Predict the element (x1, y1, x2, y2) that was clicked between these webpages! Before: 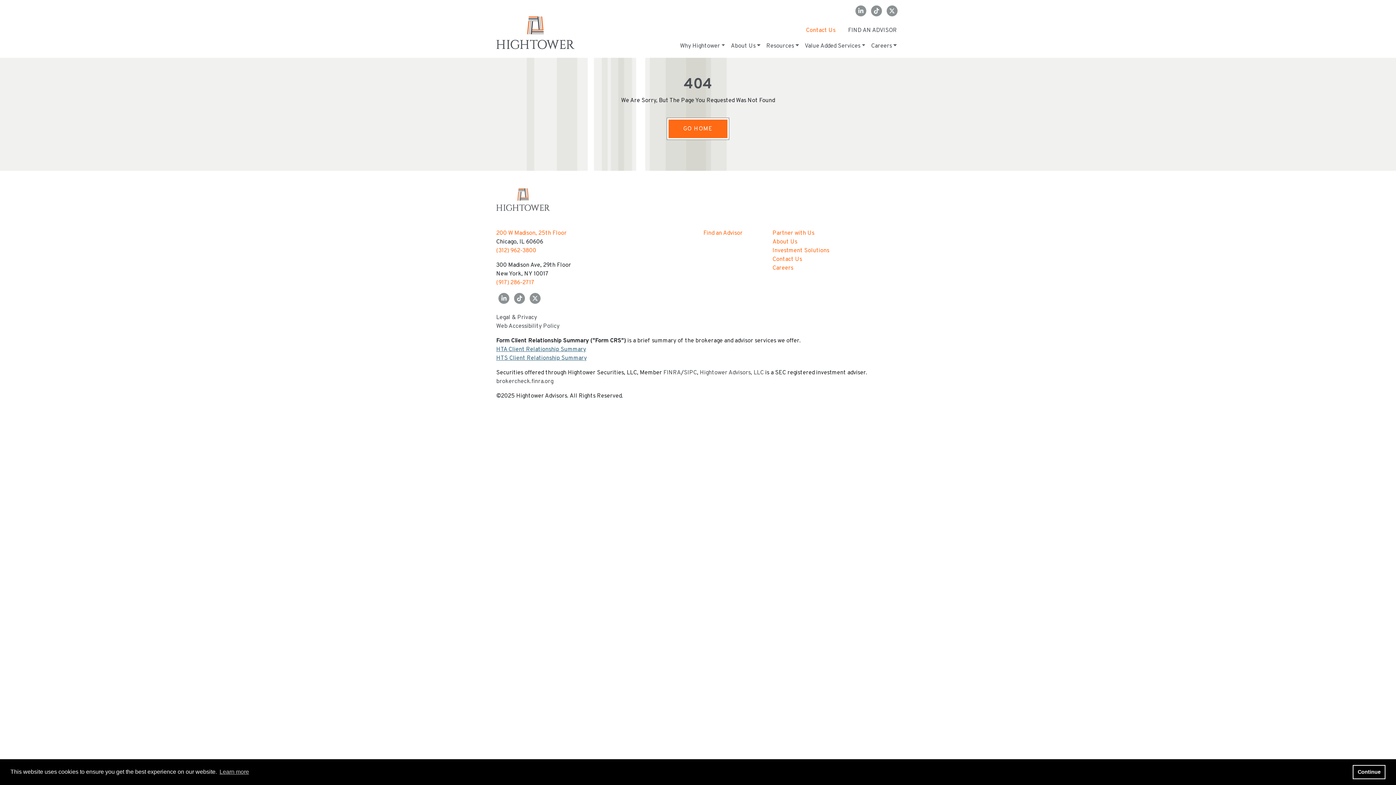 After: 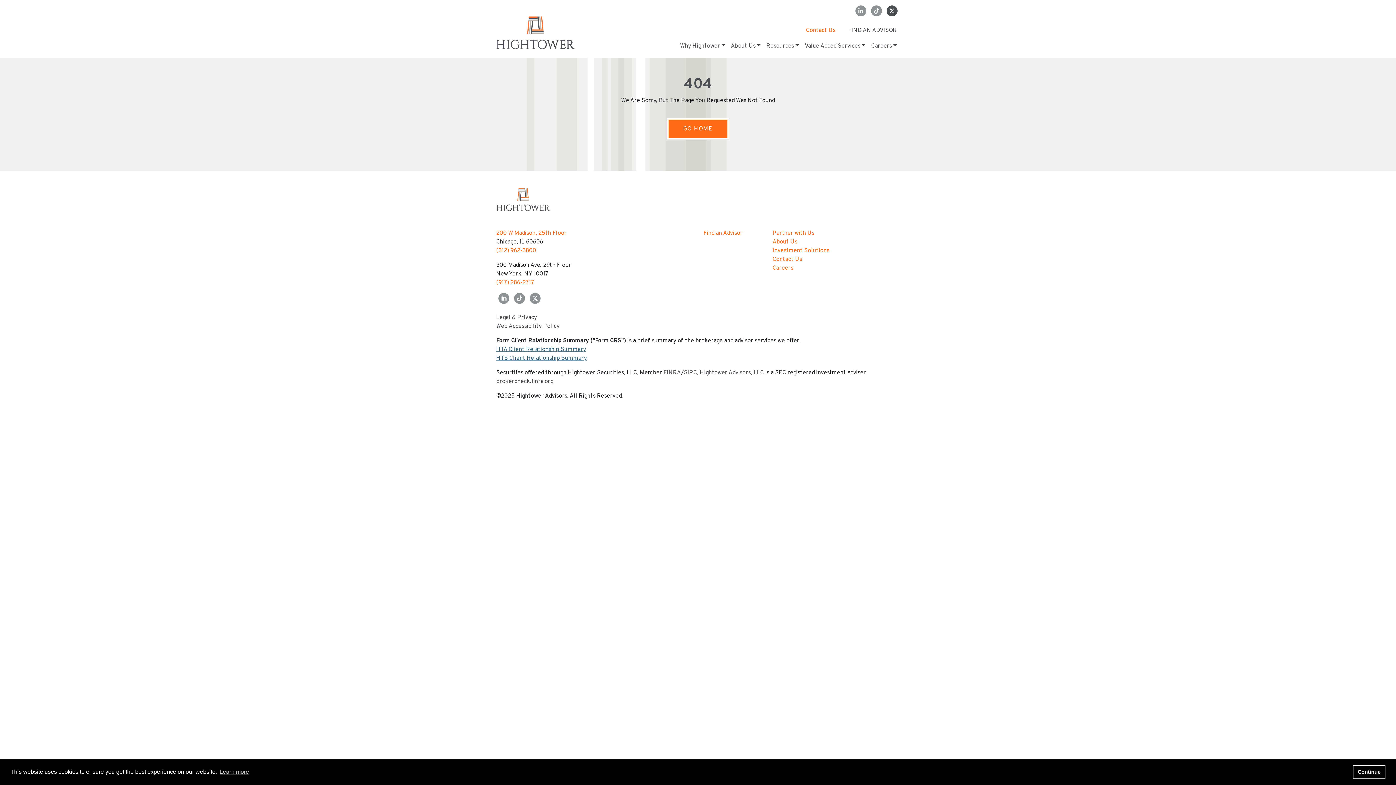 Action: bbox: (884, 8, 900, 15) label: Icon